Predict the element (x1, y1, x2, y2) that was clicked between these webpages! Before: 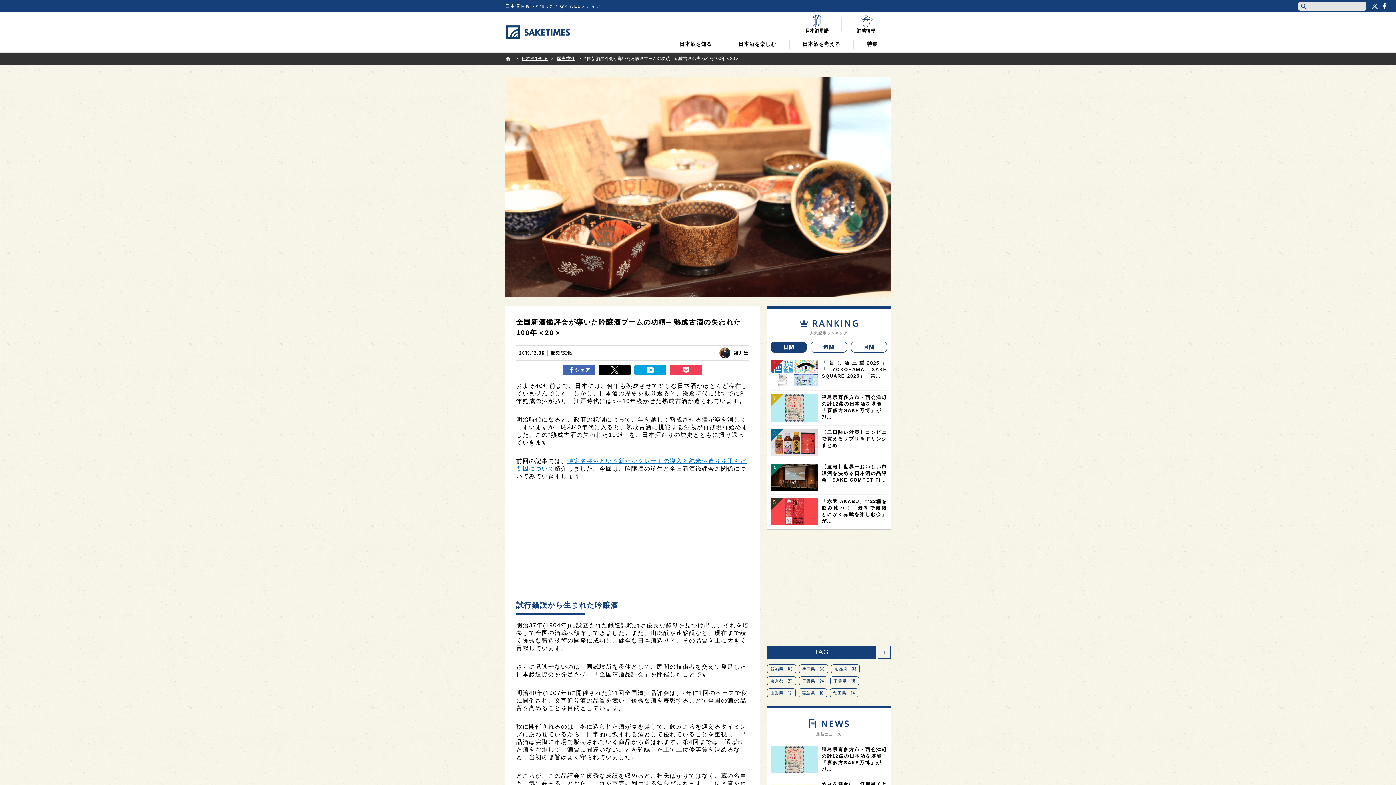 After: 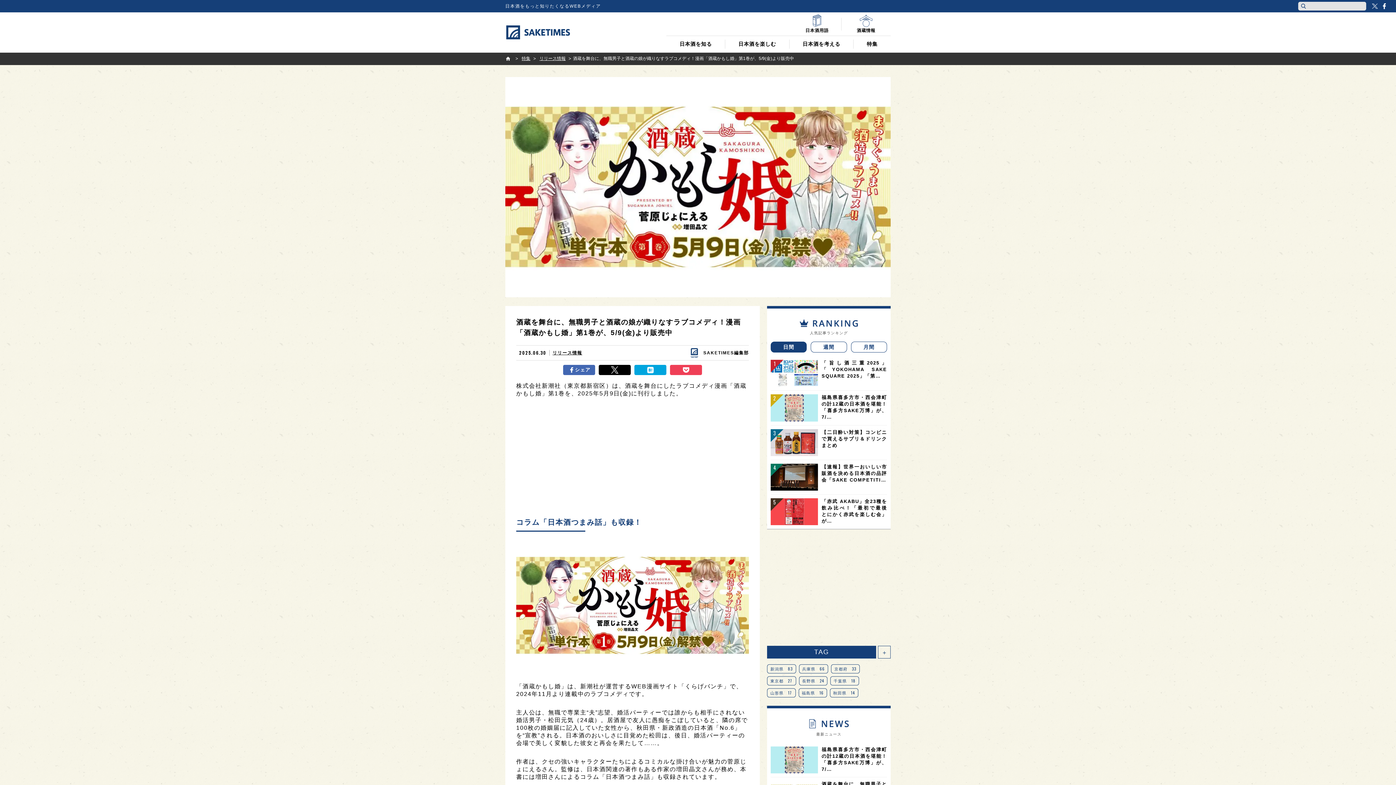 Action: bbox: (770, 672, 887, 699) label: 酒蔵を舞台に、無職男子と酒蔵の娘が織りなすラブコメディ！漫画「酒蔵かもし婚」第1…